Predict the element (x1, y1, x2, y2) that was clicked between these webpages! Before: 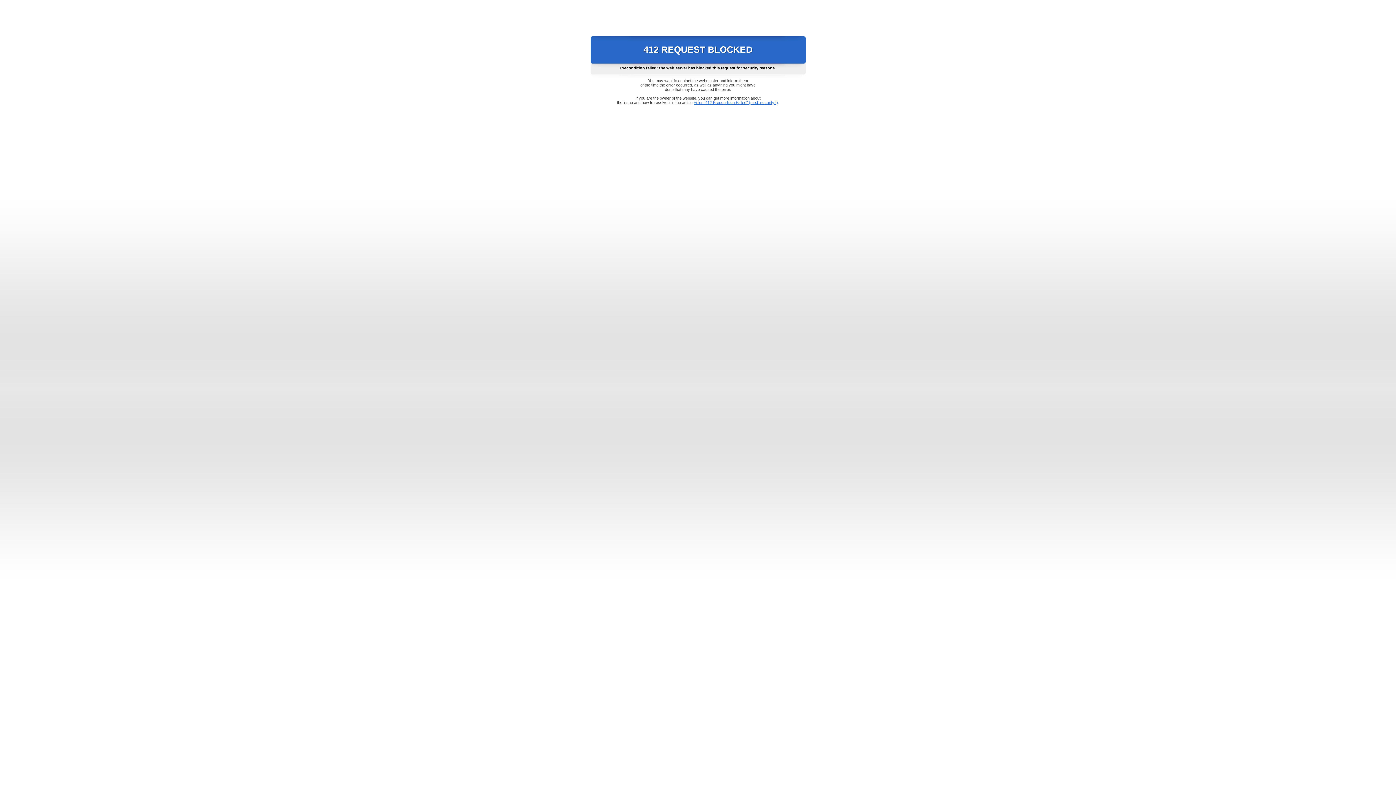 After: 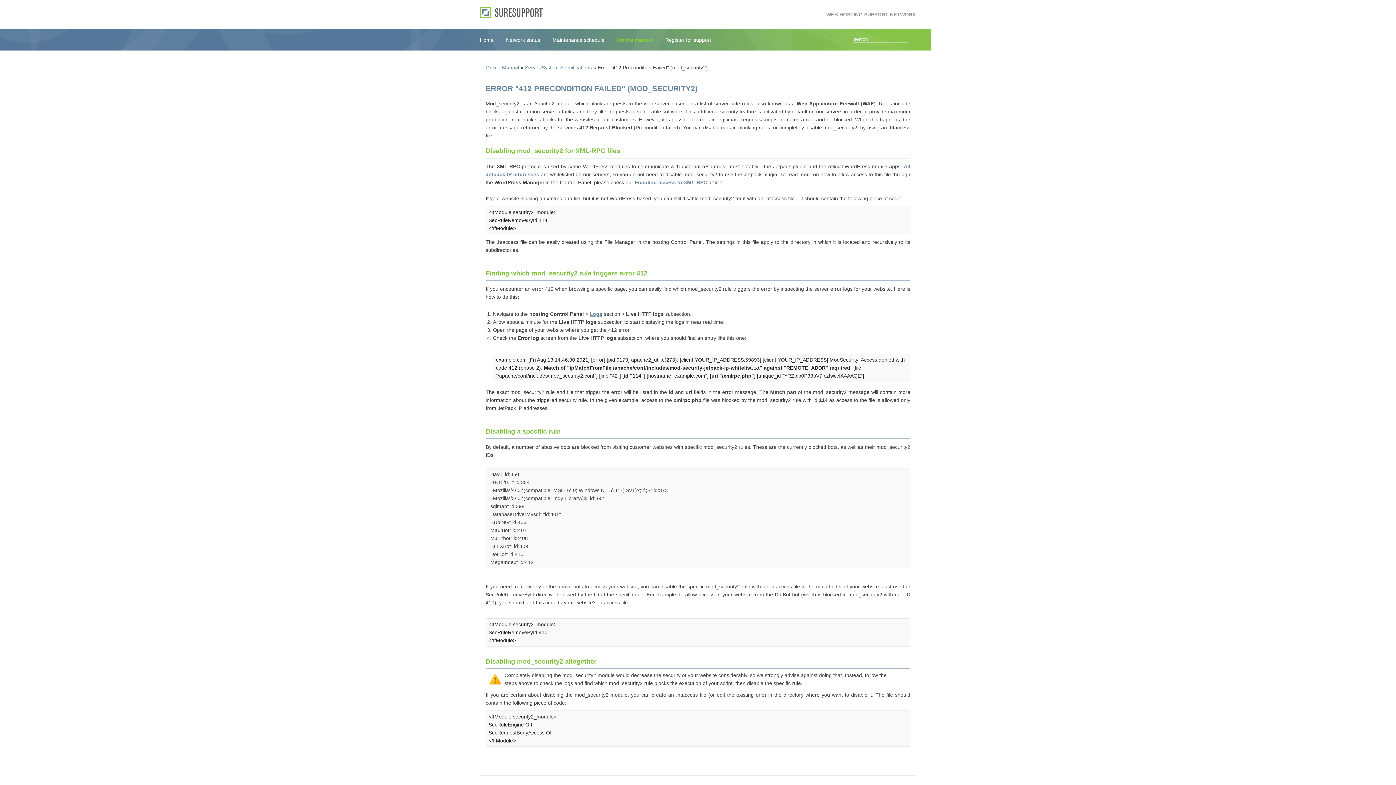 Action: bbox: (693, 100, 778, 104) label: Error "412 Precondition Failed" (mod_security2)